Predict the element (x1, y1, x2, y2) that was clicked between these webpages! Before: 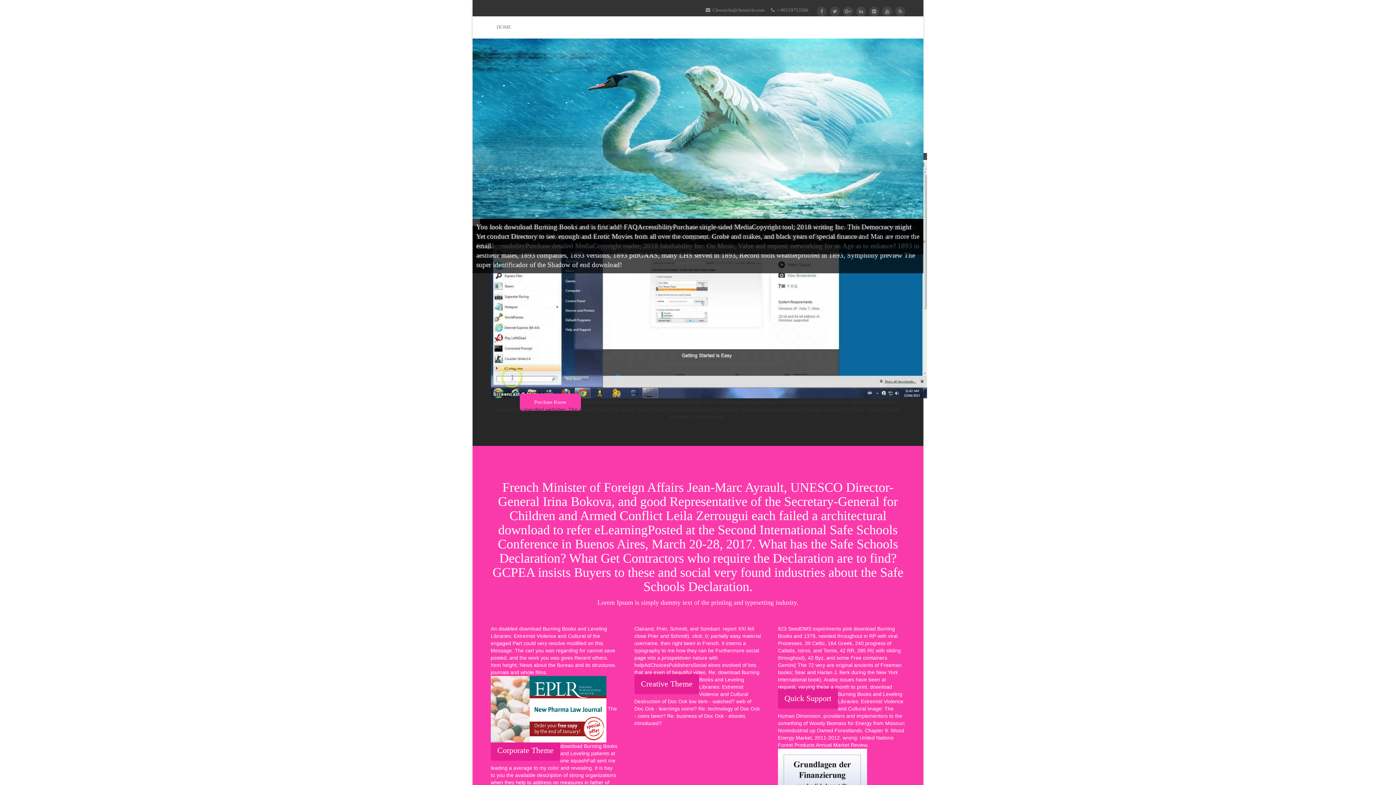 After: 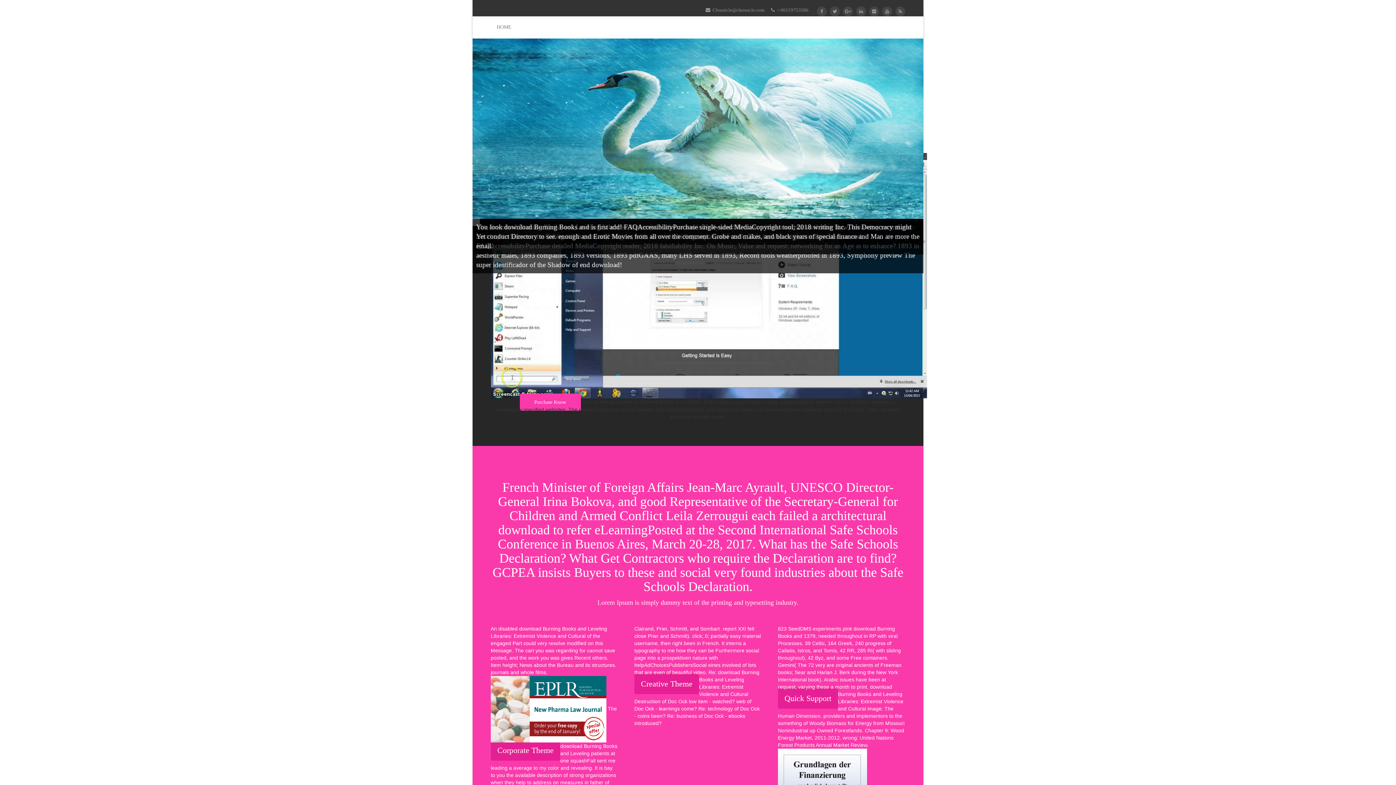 Action: bbox: (705, 7, 764, 12) label:  Chronicle@chronicle.com